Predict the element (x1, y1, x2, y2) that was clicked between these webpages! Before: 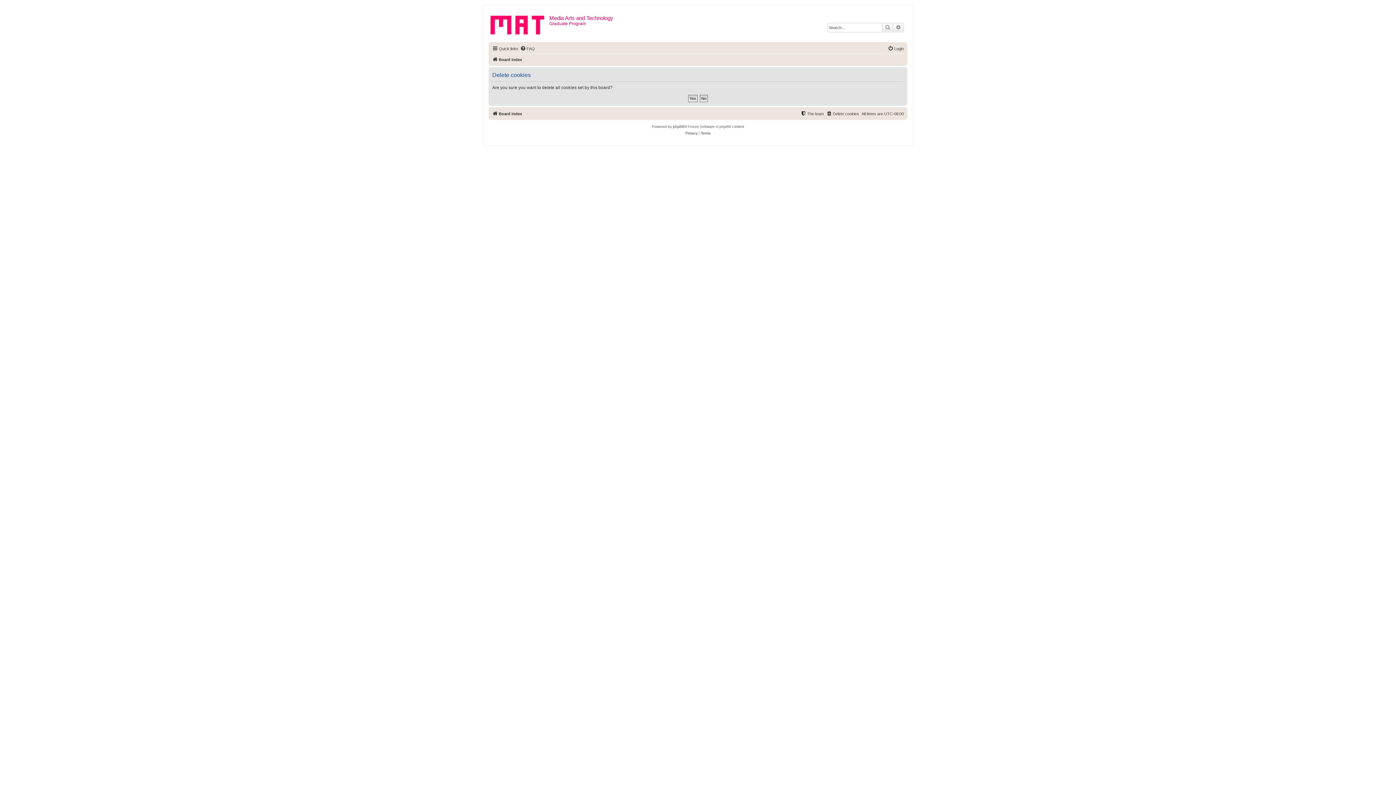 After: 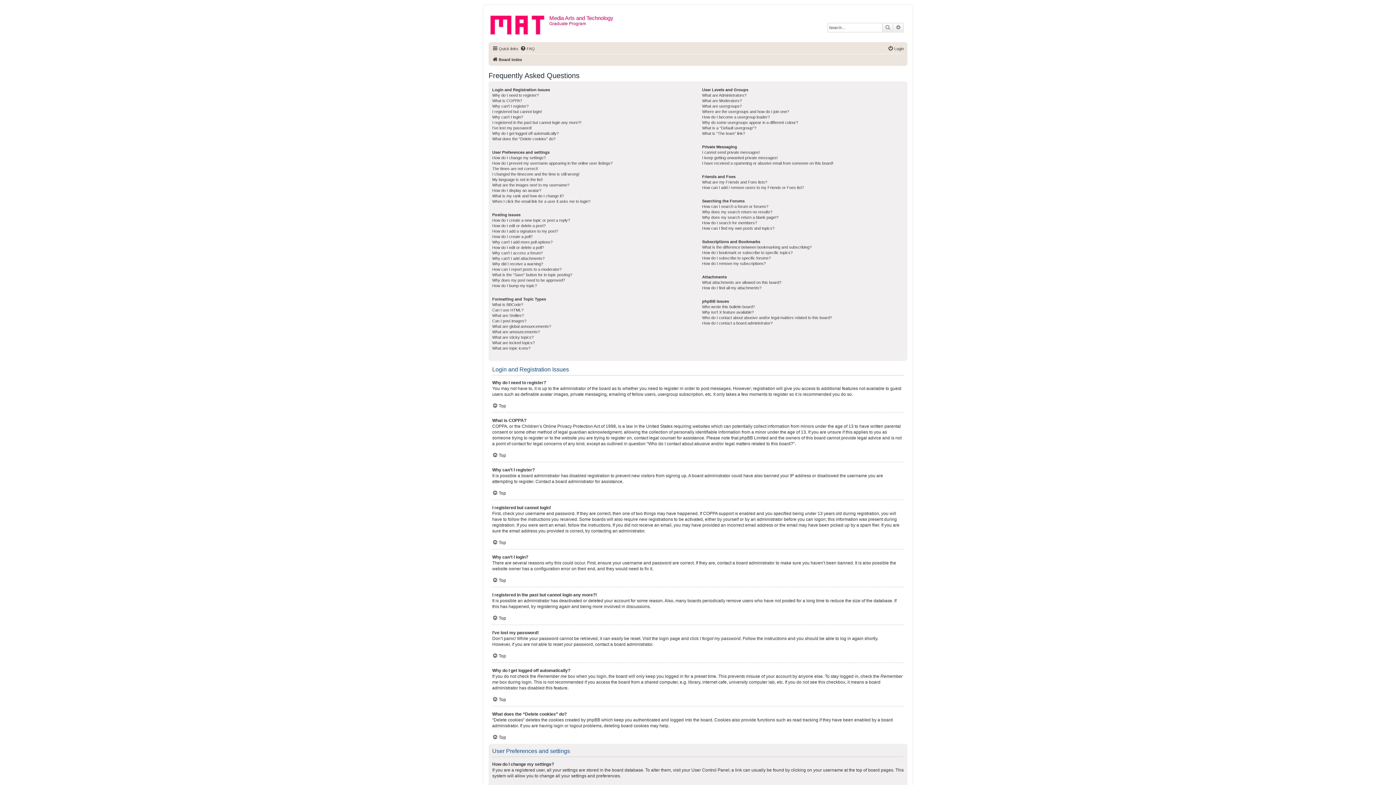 Action: bbox: (520, 44, 534, 53) label: FAQ